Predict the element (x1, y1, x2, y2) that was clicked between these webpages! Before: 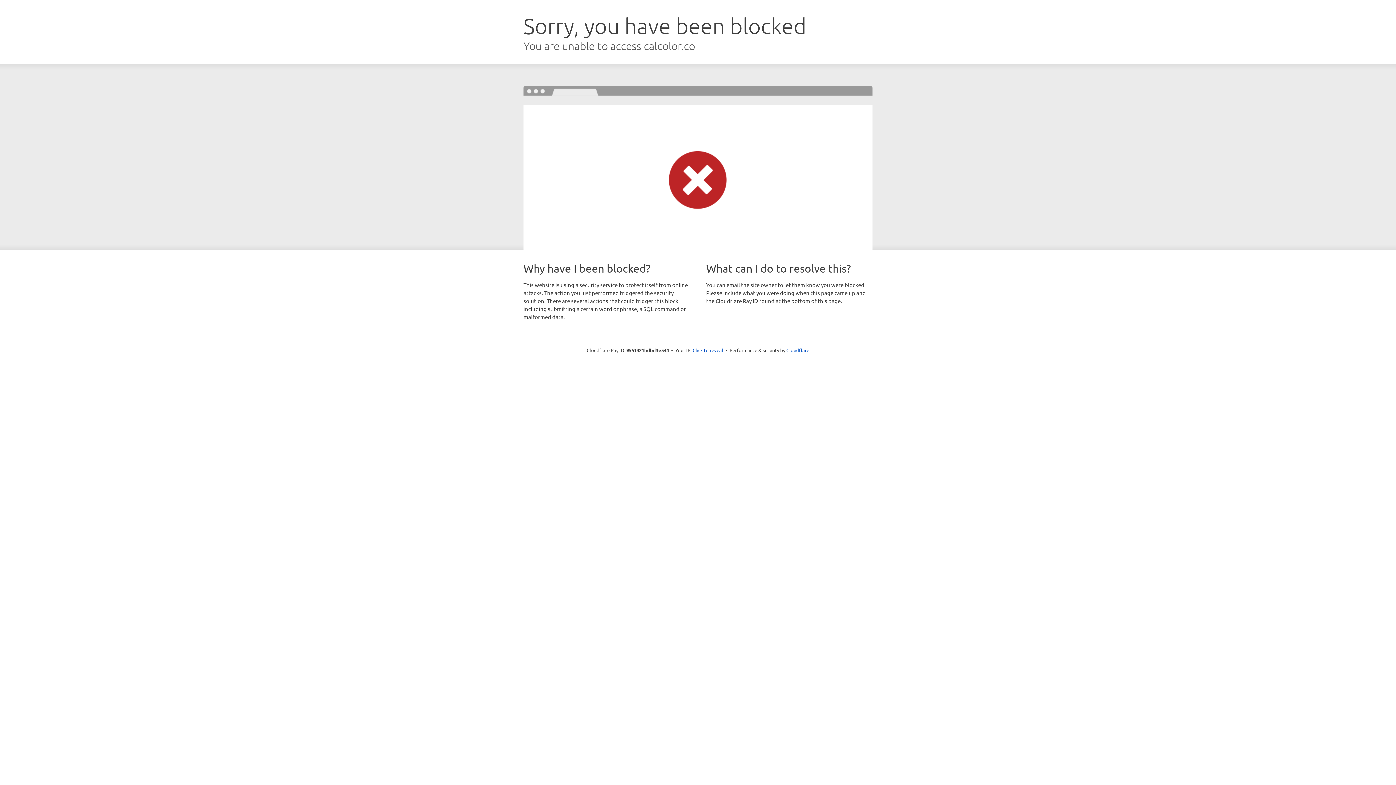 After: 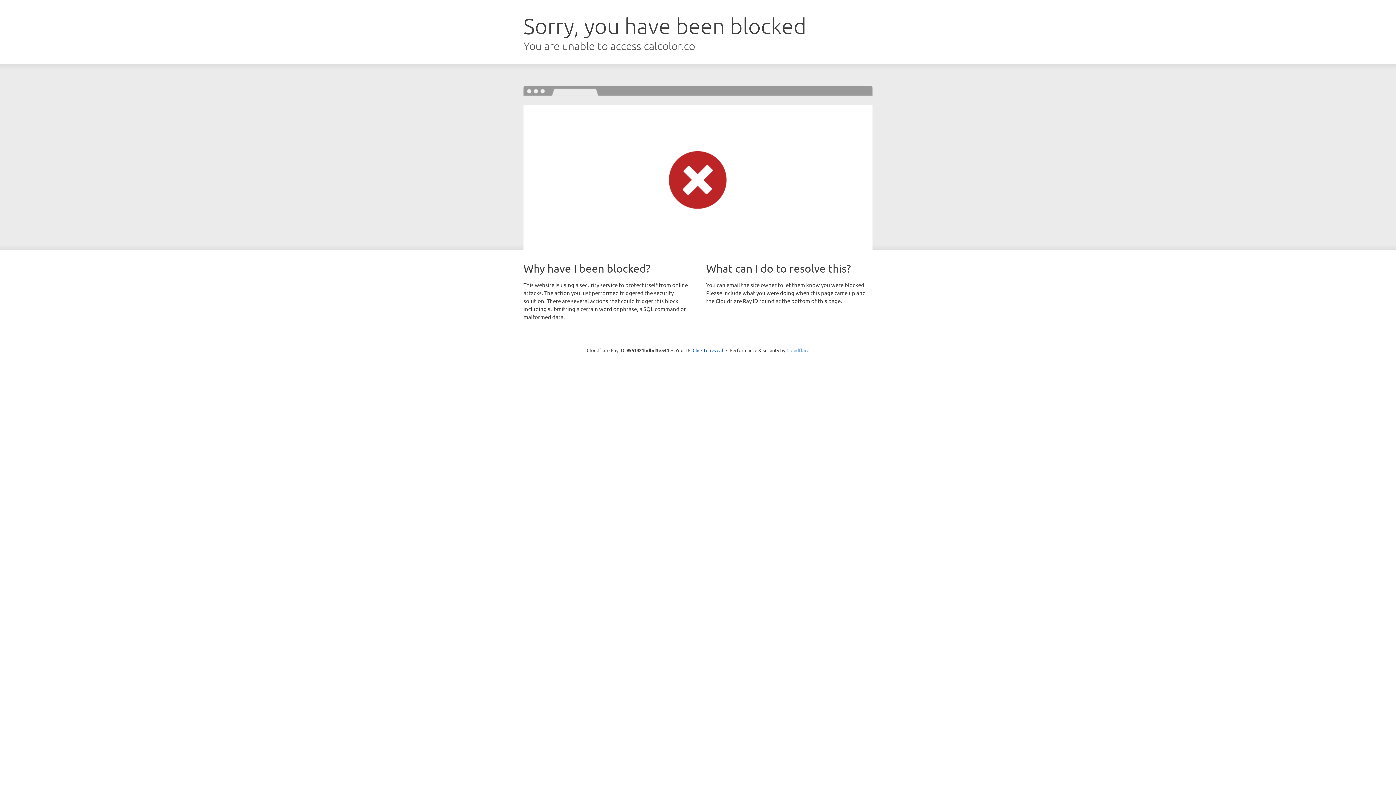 Action: label: Cloudflare bbox: (786, 347, 809, 353)